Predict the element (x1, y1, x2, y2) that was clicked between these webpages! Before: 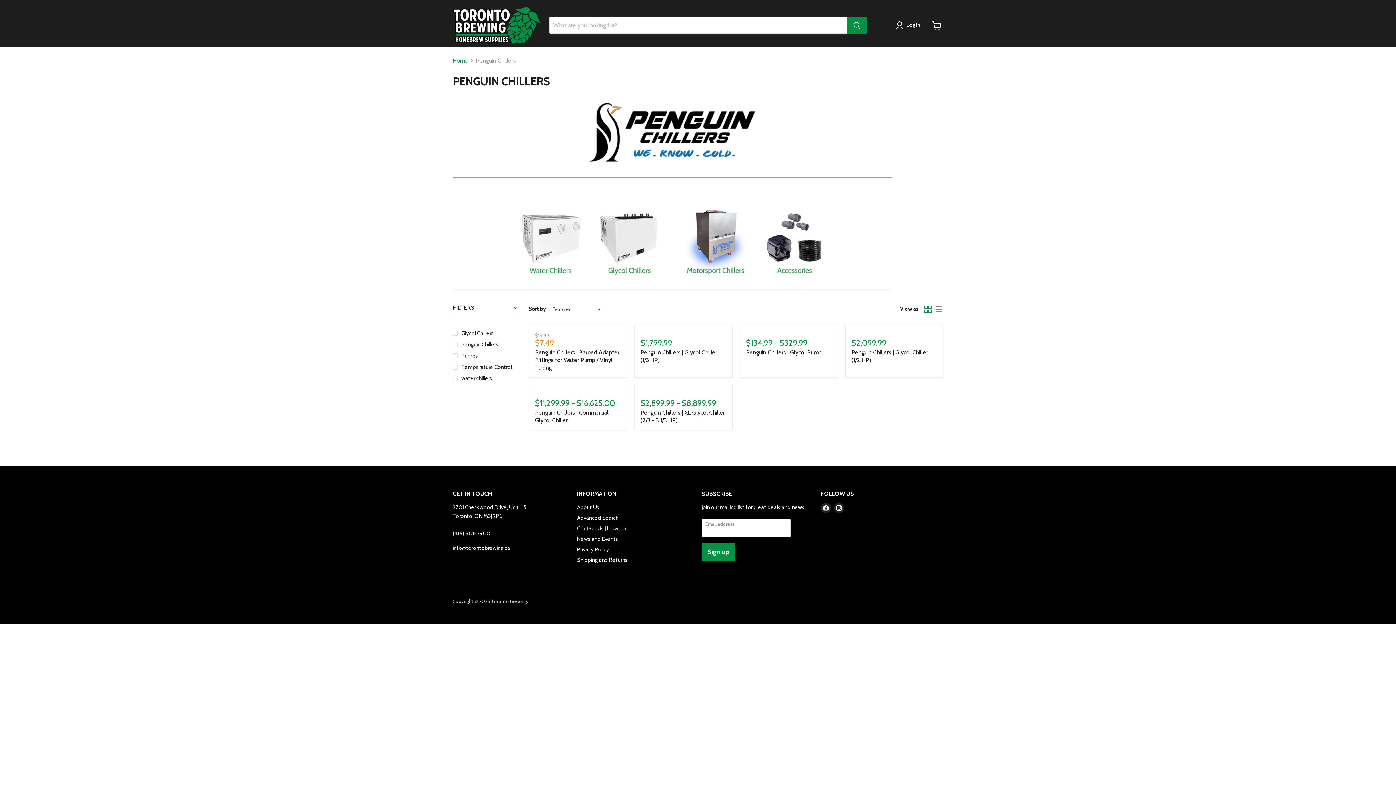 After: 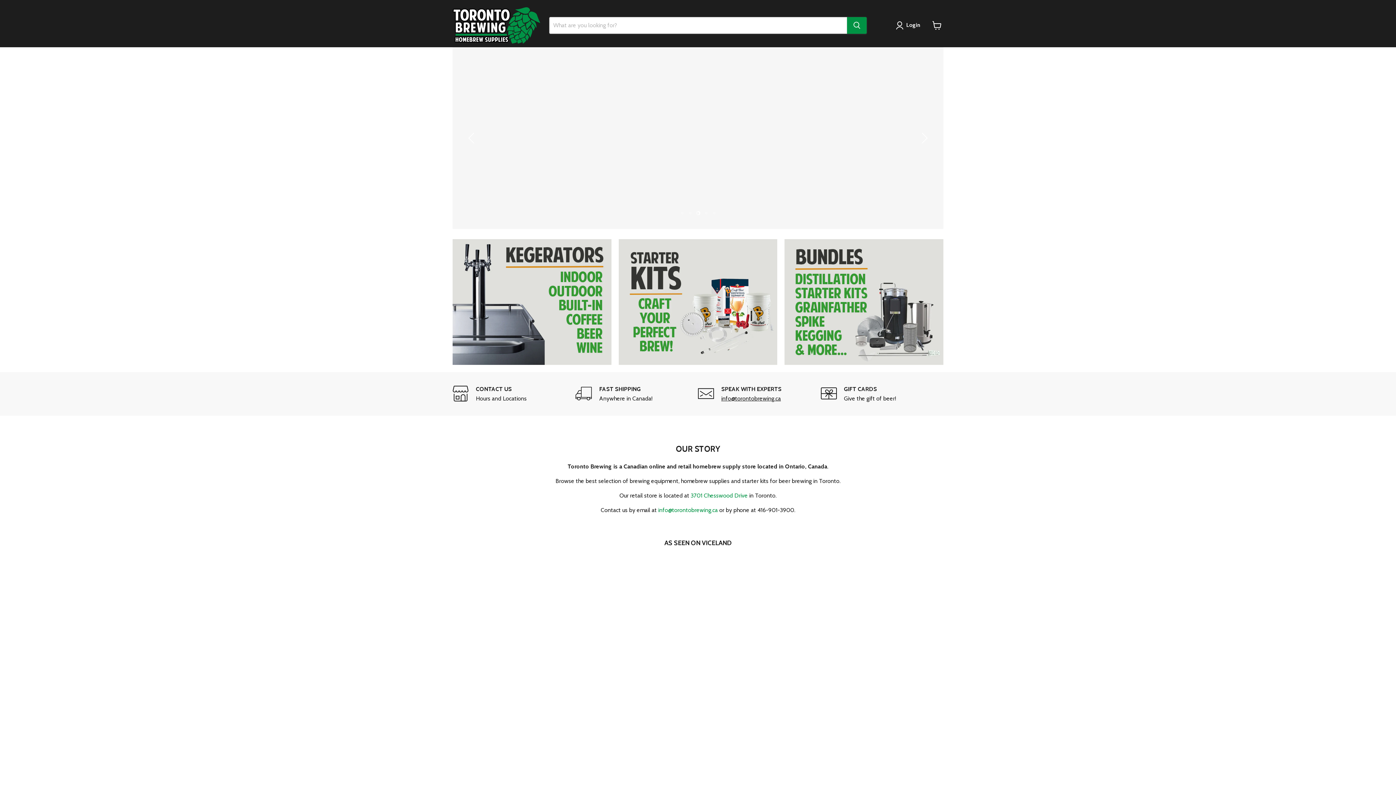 Action: label: Home bbox: (452, 57, 468, 63)